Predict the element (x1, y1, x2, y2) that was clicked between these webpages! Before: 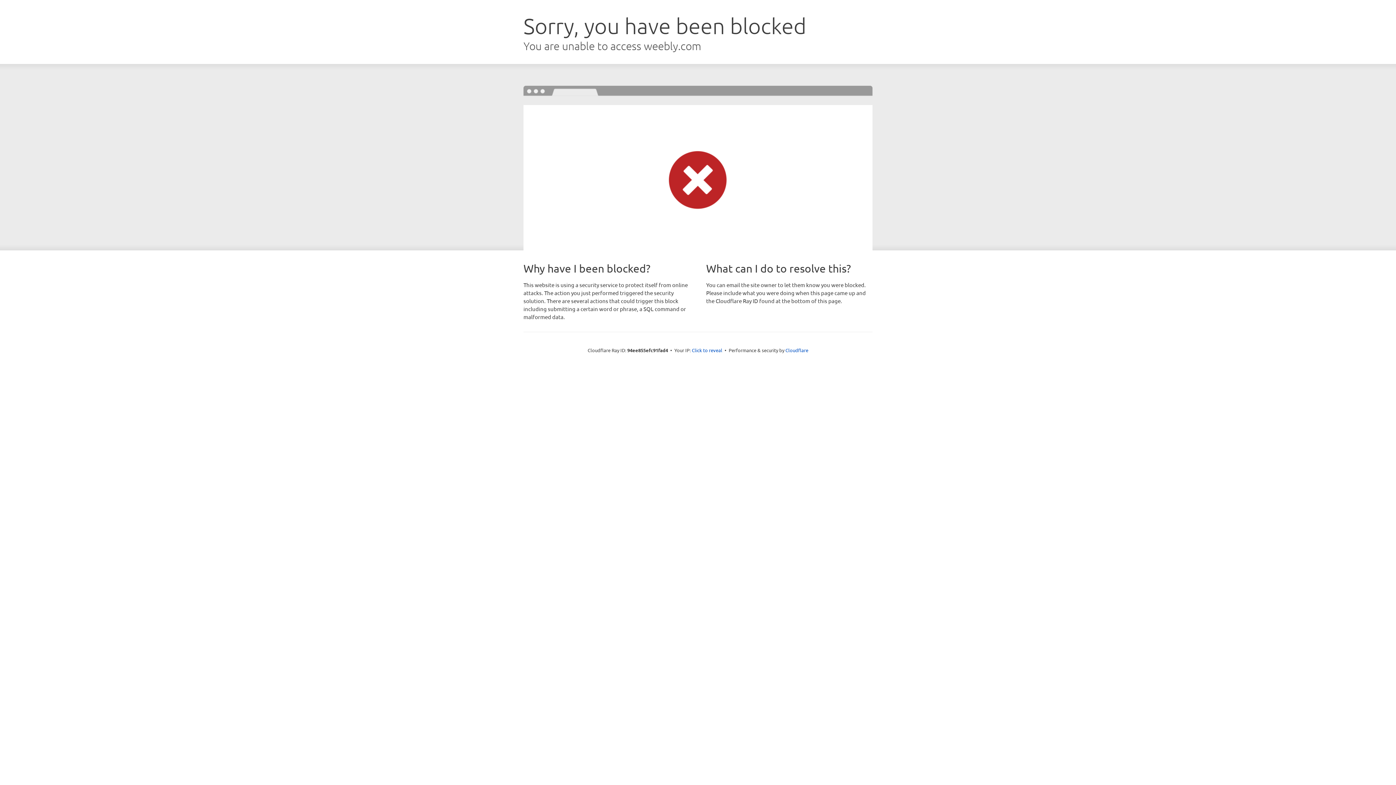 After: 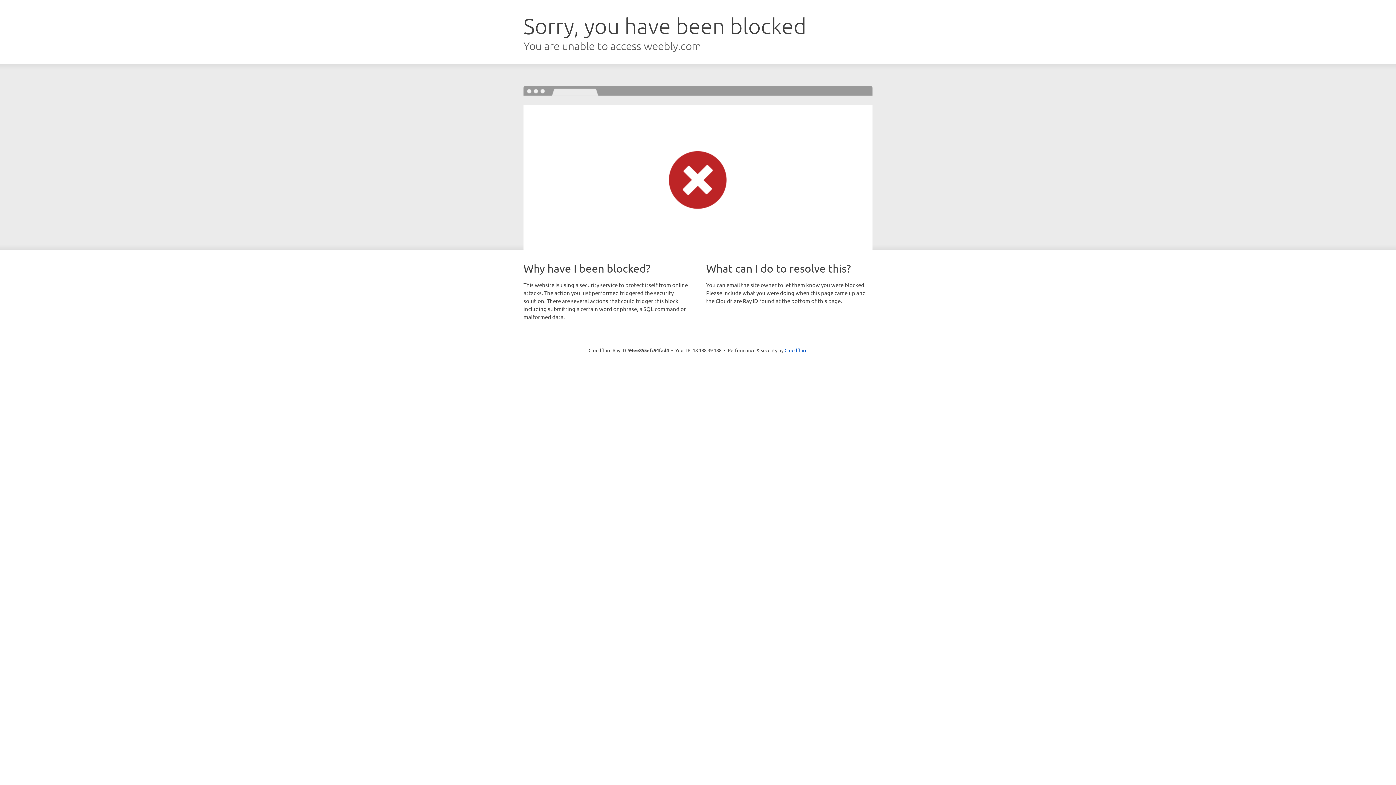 Action: bbox: (692, 346, 722, 353) label: Click to reveal